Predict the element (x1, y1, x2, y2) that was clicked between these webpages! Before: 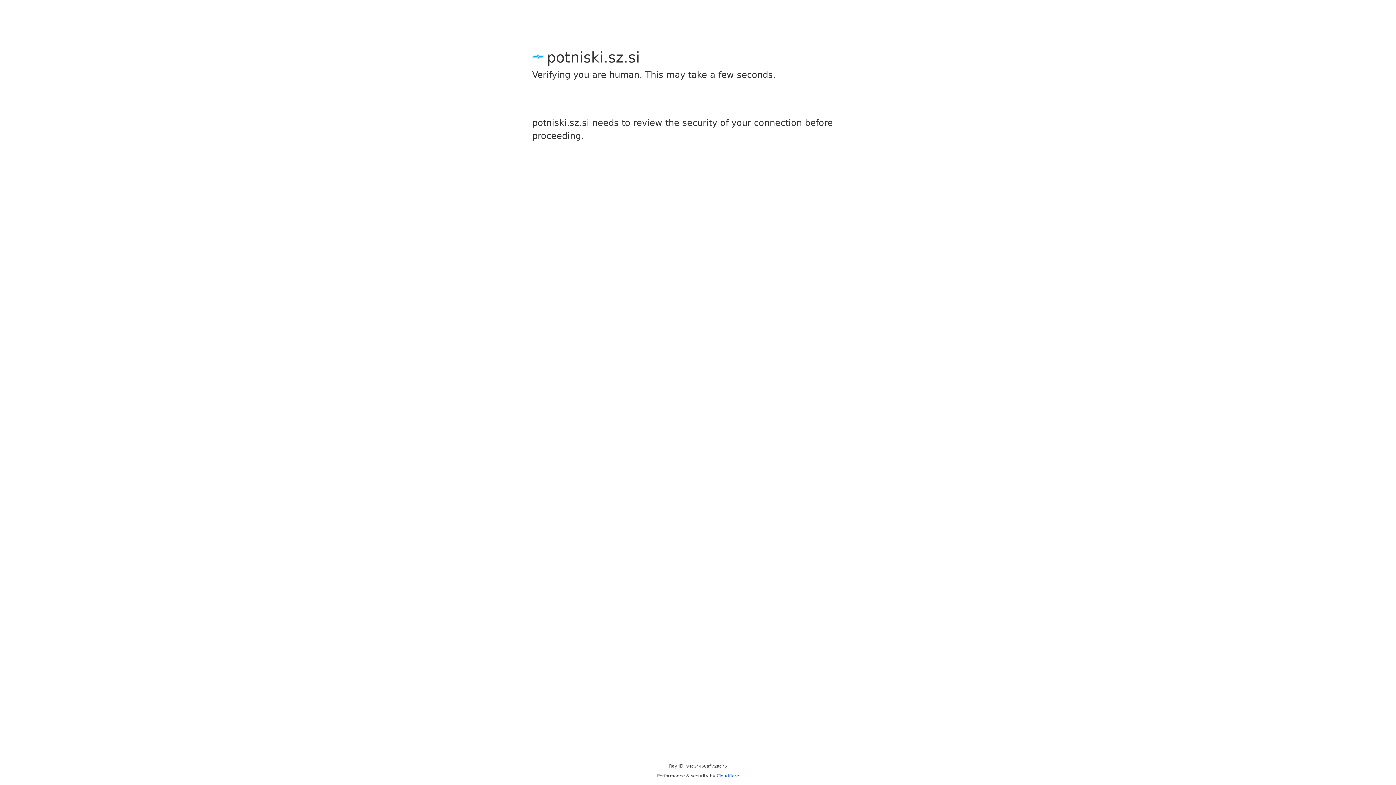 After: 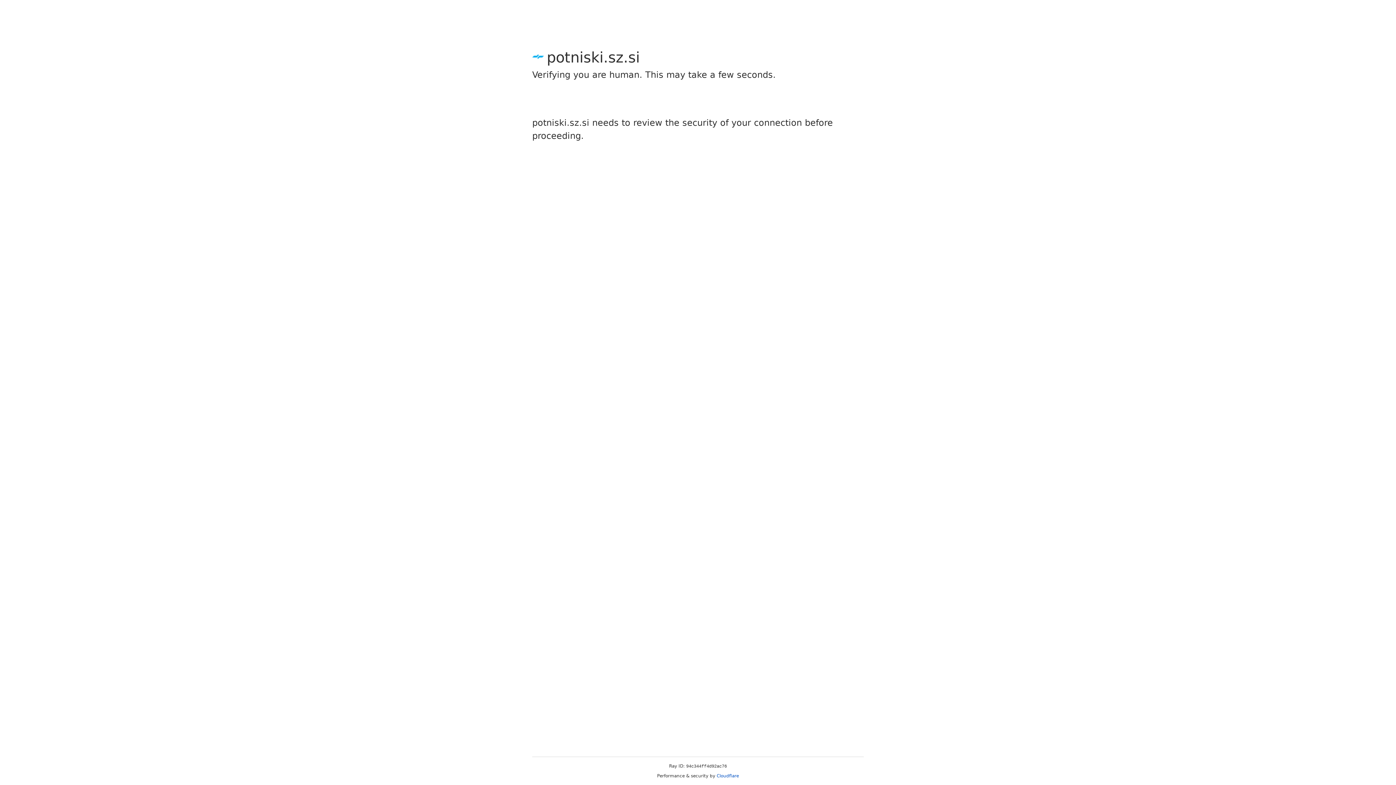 Action: bbox: (716, 773, 739, 778) label: Cloudflare